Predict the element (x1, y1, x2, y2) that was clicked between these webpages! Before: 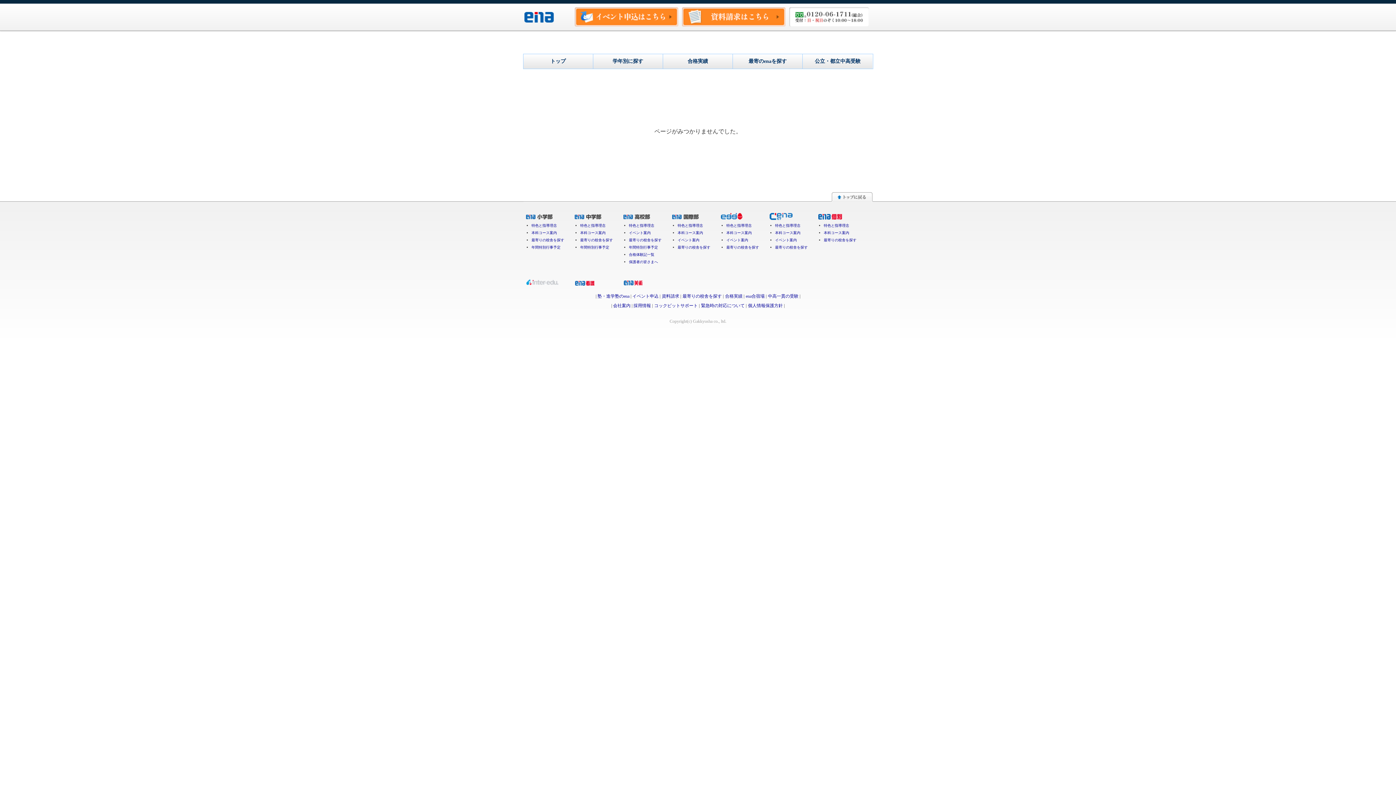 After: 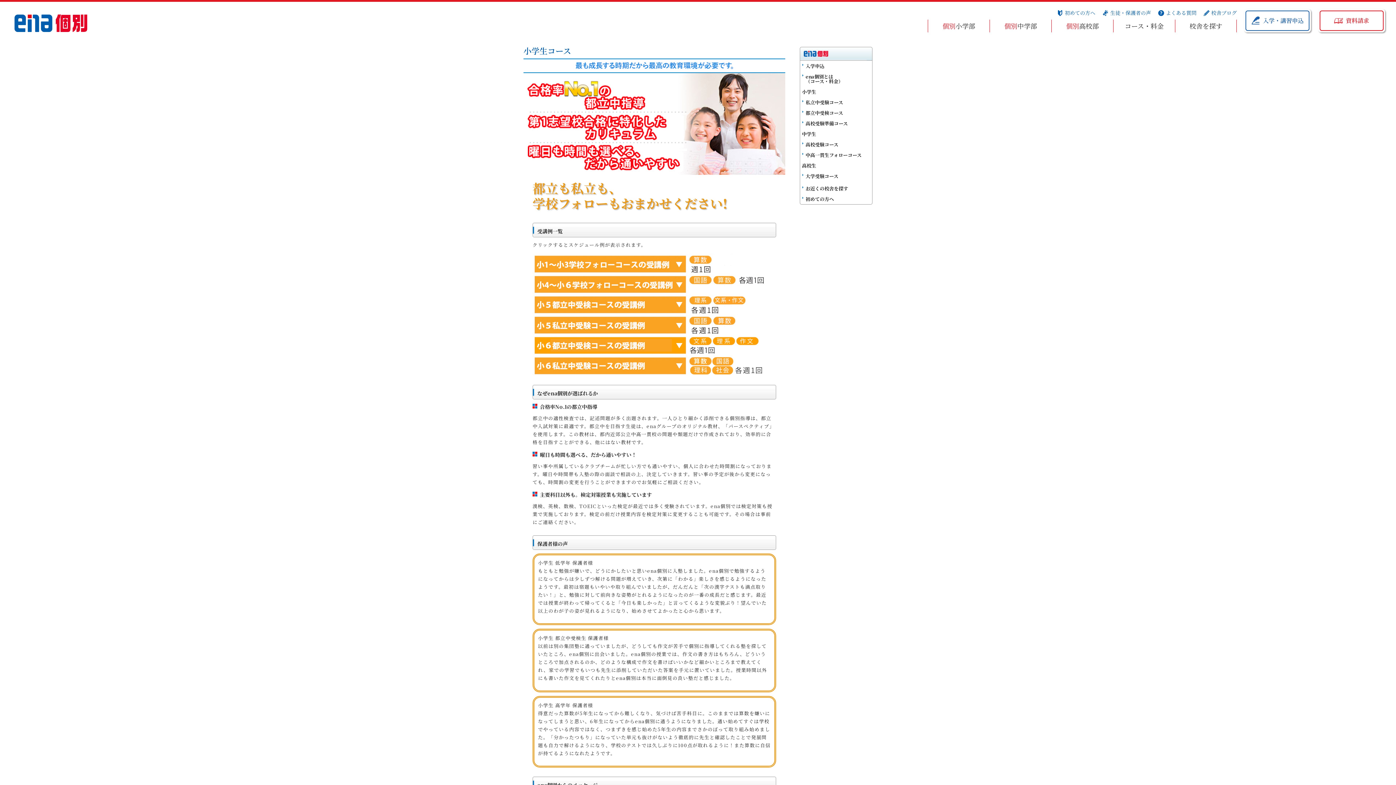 Action: bbox: (526, 213, 569, 220)